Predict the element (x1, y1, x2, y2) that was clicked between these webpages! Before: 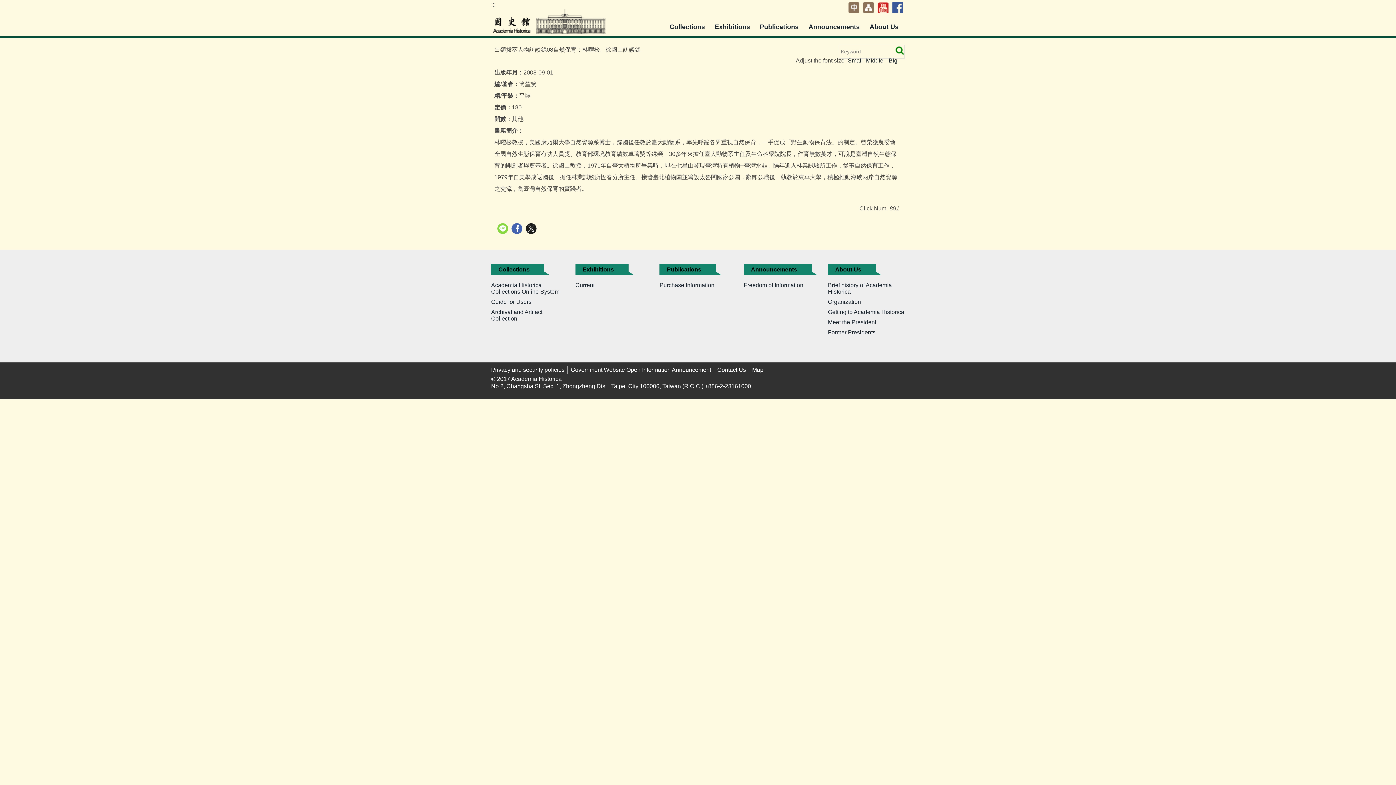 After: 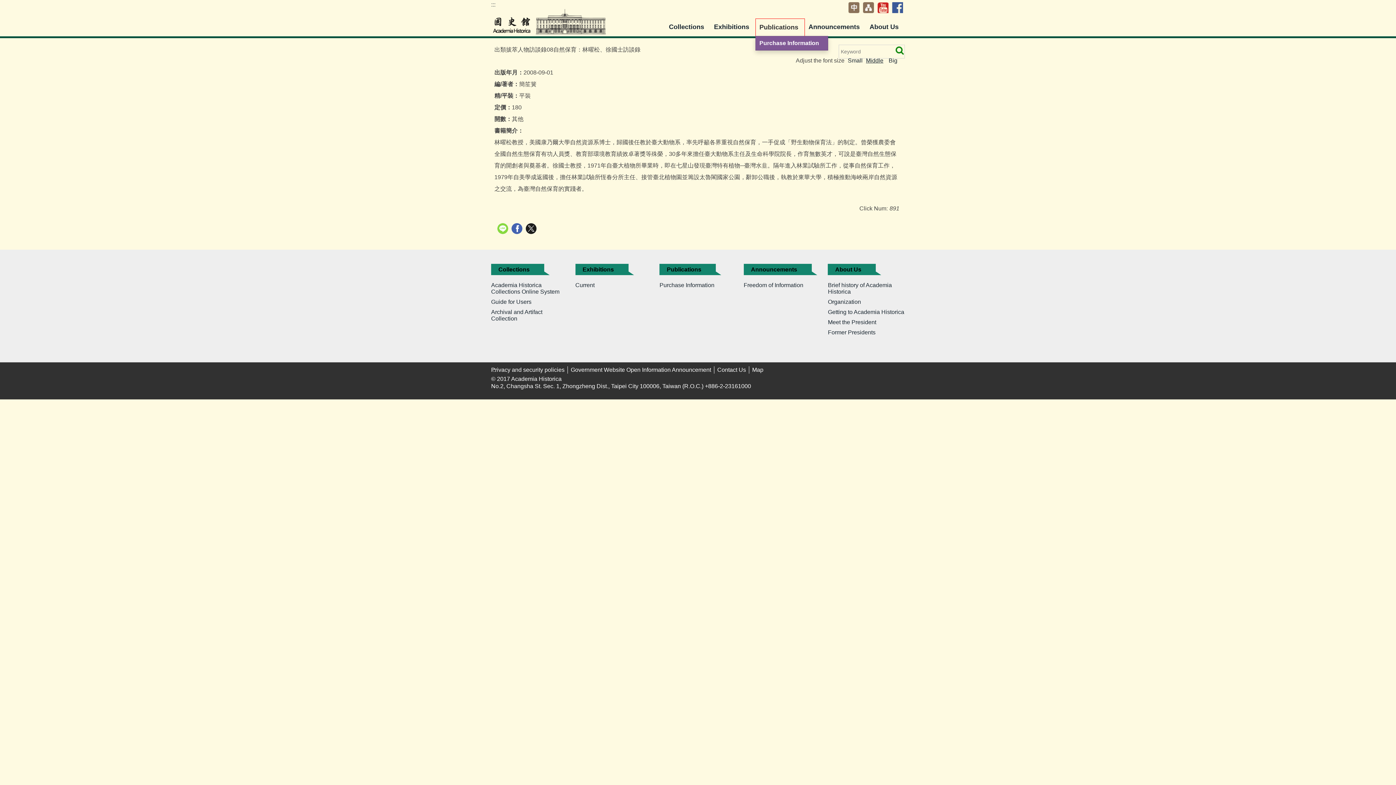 Action: label: Publications  bbox: (756, 18, 805, 35)